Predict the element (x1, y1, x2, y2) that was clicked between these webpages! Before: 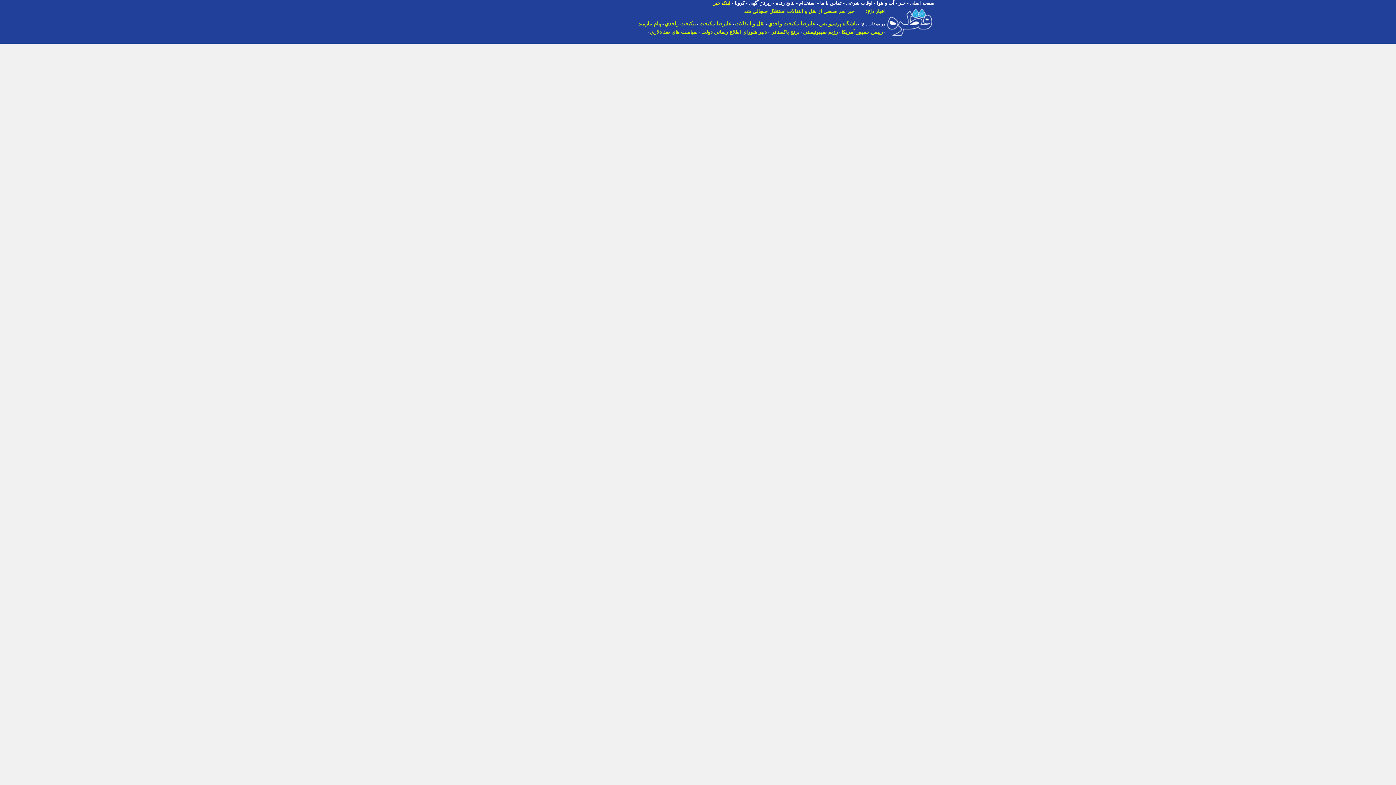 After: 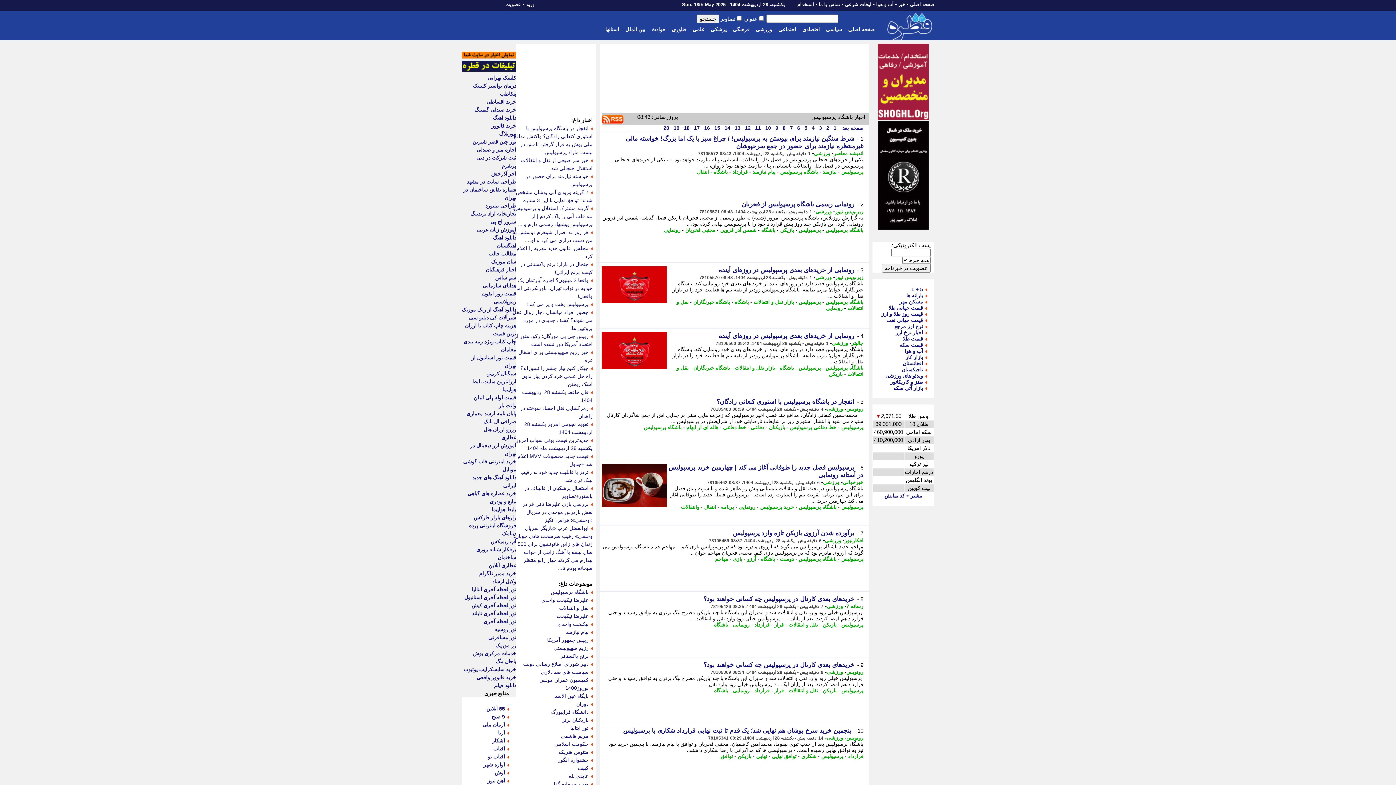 Action: label: باشگاه پرسپوليس bbox: (819, 27, 857, 33)